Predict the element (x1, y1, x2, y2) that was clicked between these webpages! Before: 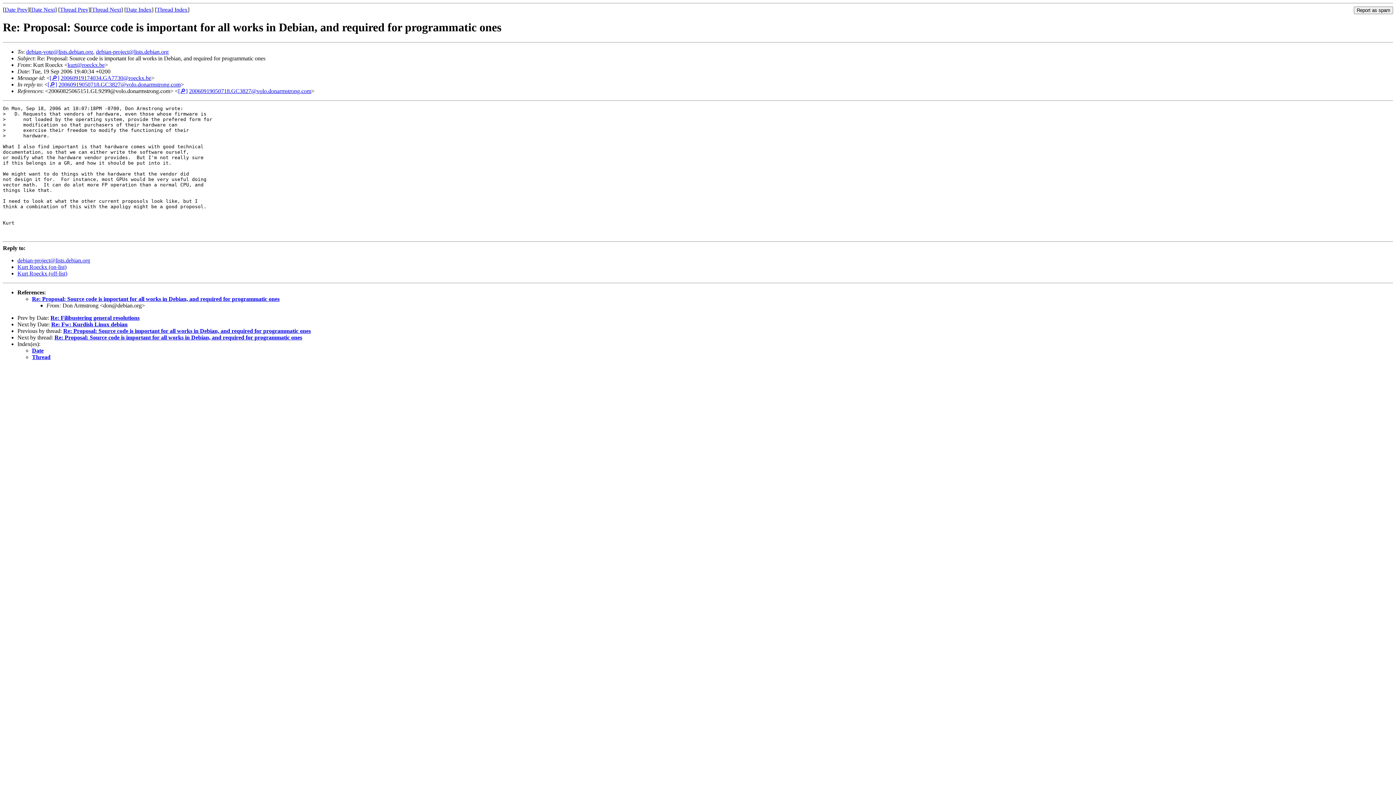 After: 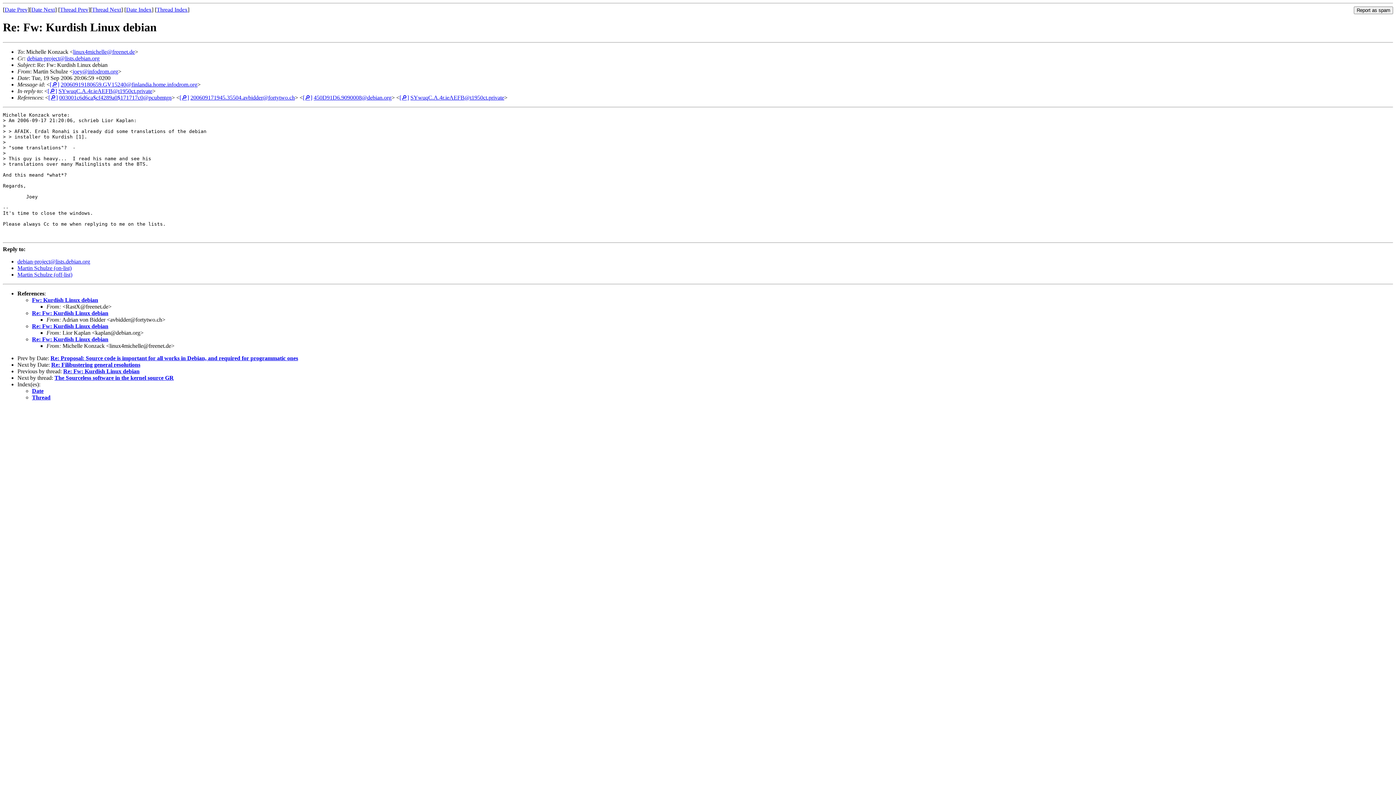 Action: label: Date Next bbox: (31, 6, 54, 12)